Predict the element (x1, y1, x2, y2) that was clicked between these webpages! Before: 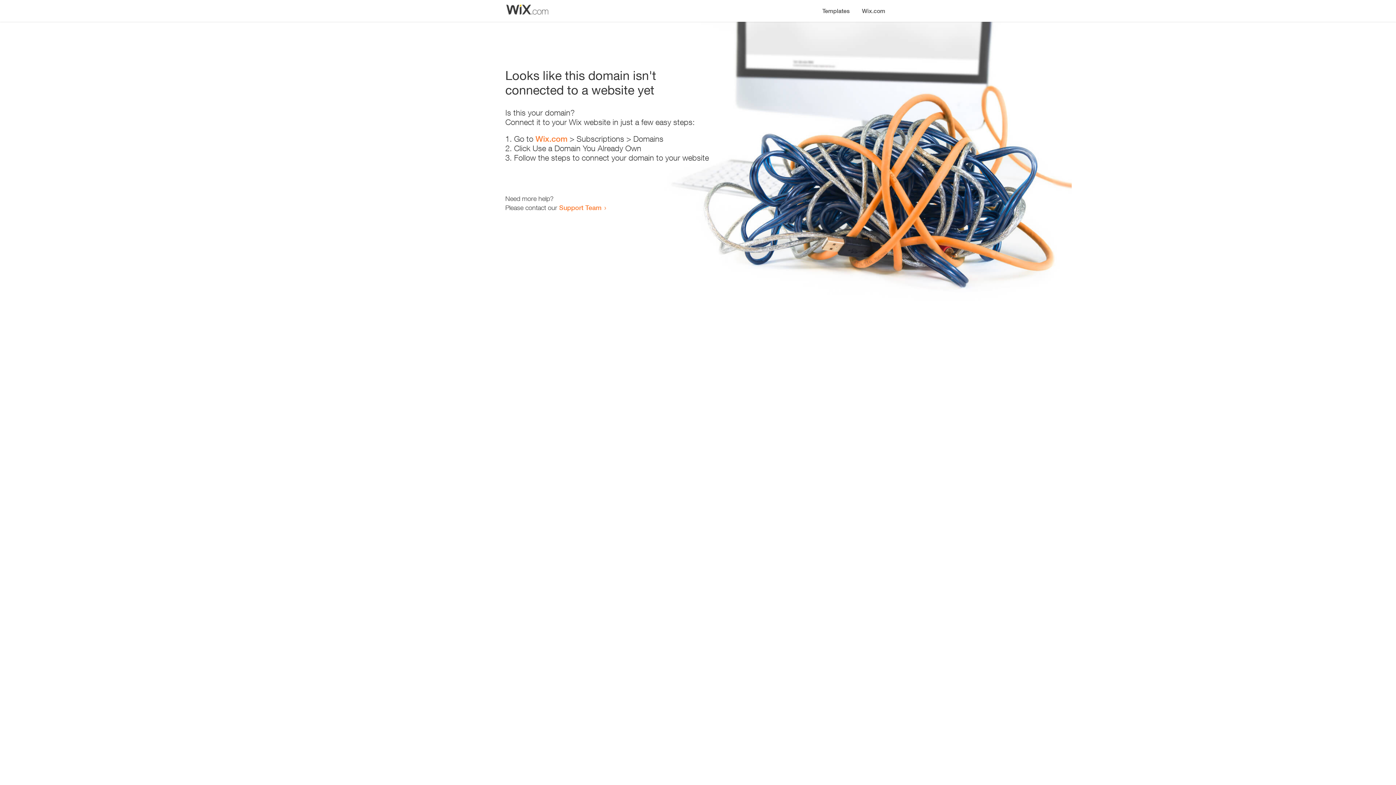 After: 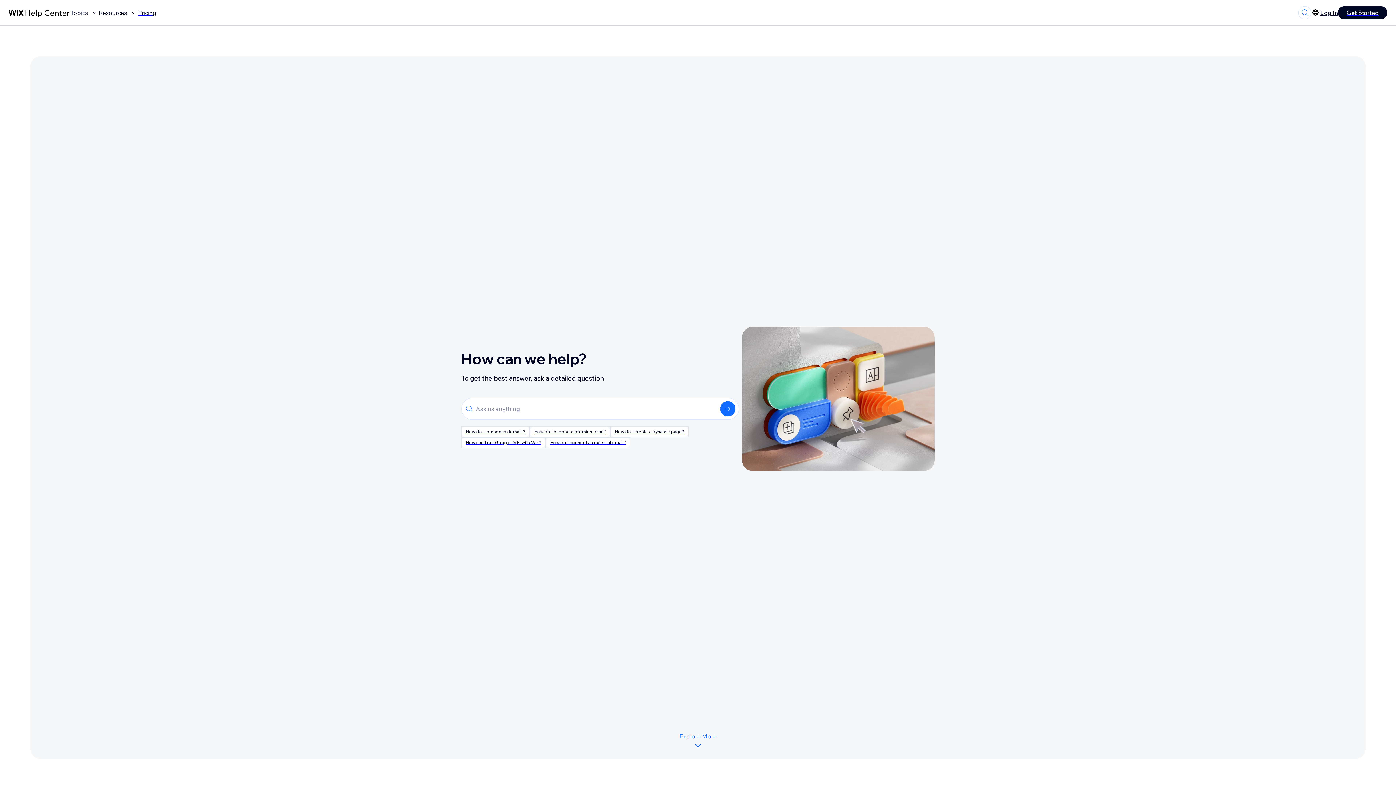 Action: bbox: (559, 203, 601, 211) label: Support Team